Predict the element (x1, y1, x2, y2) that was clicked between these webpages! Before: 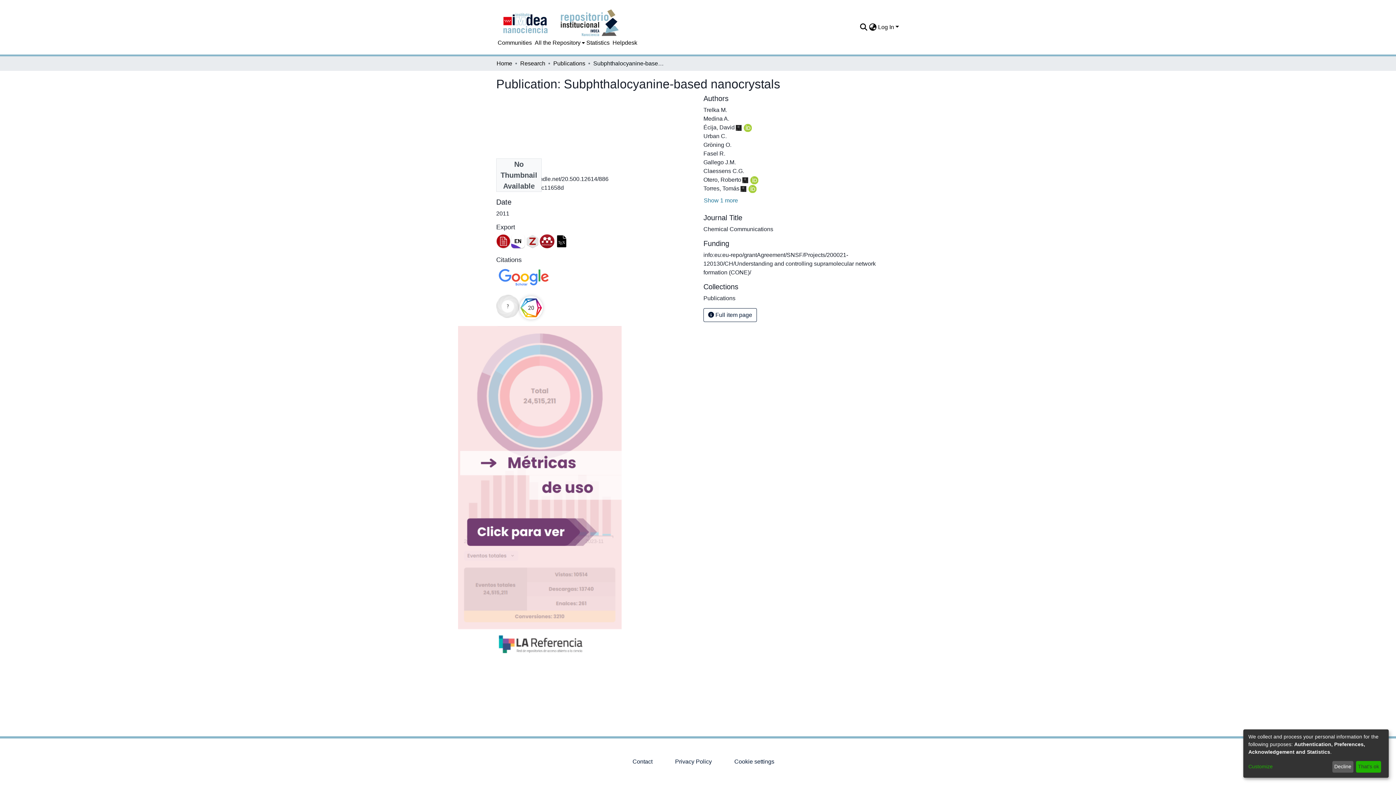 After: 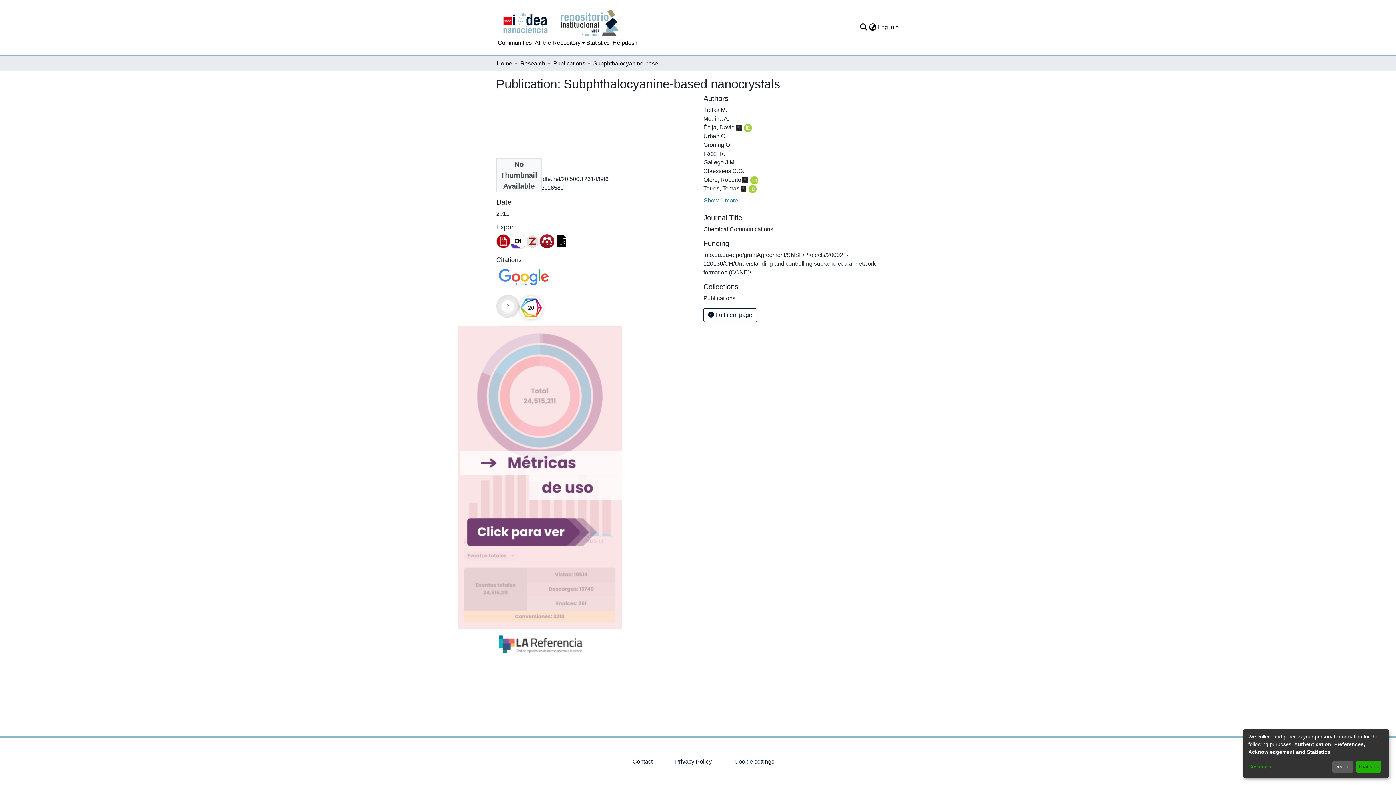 Action: bbox: (669, 757, 717, 766) label: Privacy Policy